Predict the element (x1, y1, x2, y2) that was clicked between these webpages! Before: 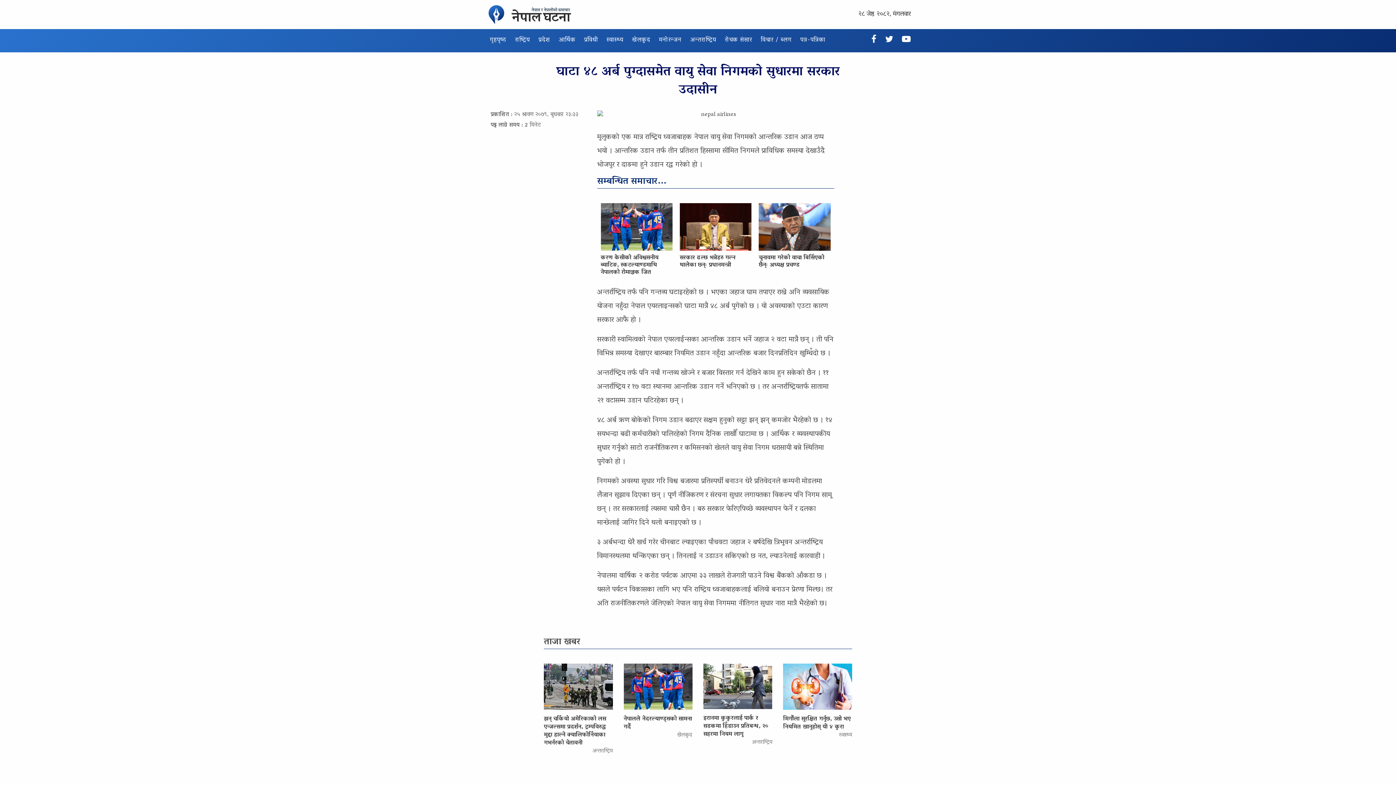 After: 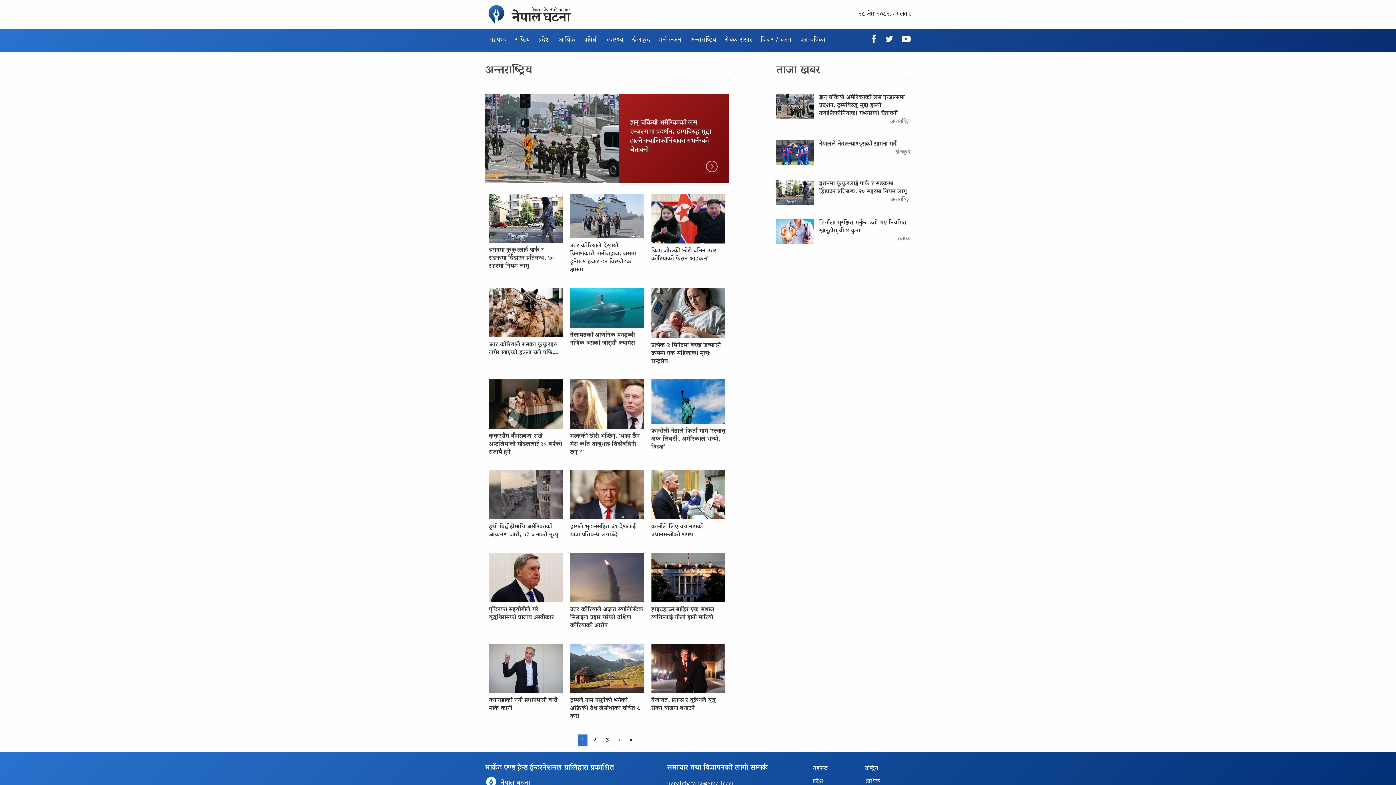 Action: bbox: (686, 29, 720, 51) label: अन्तराष्ट्रिय